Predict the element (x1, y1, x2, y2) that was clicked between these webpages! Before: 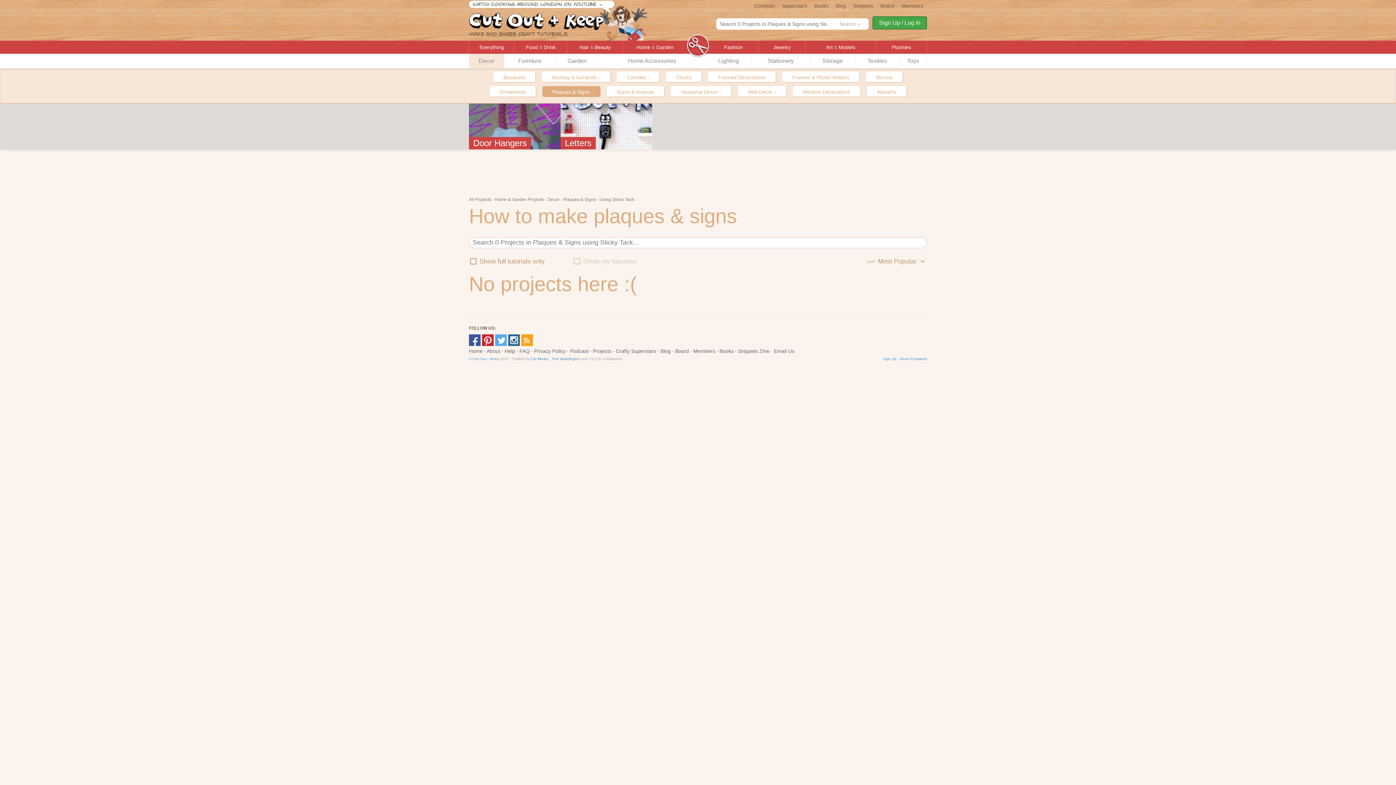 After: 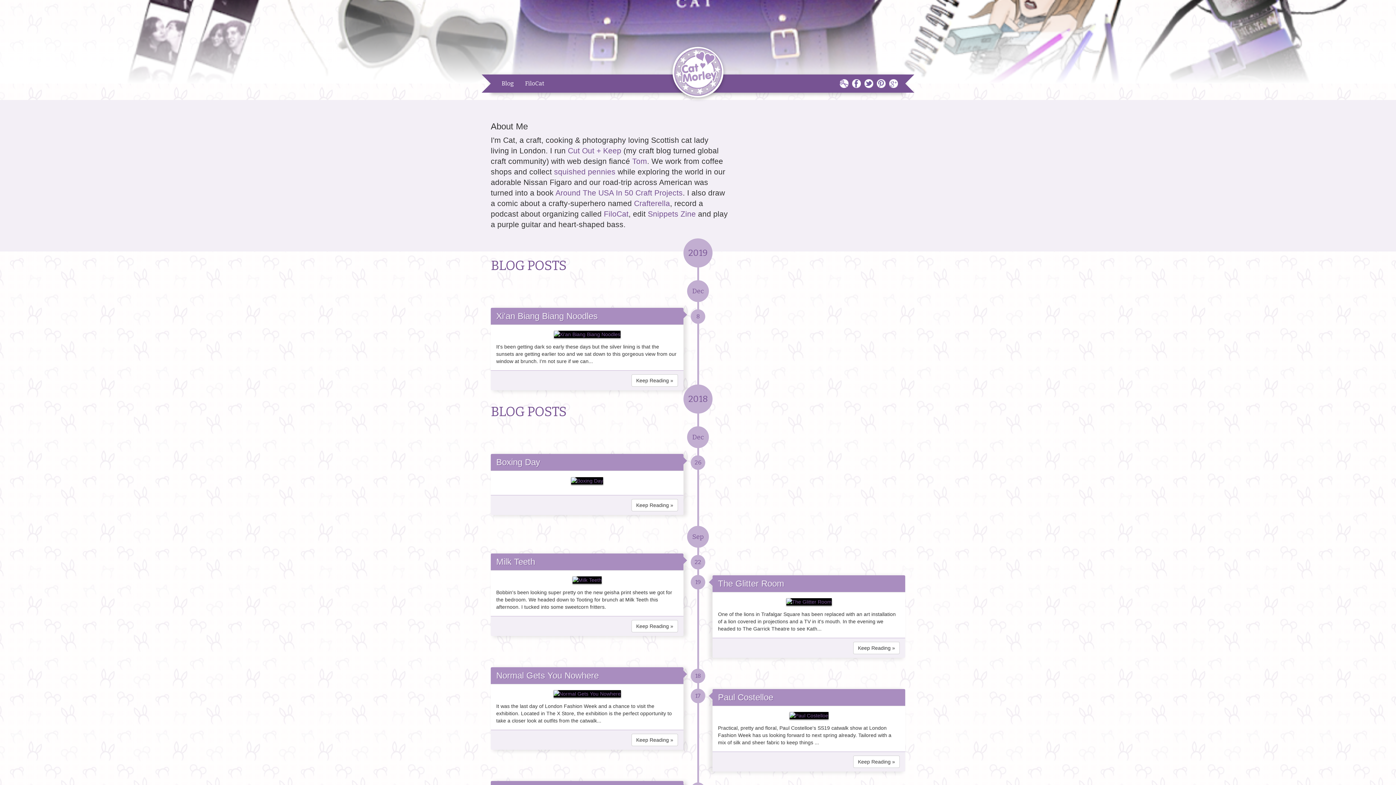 Action: label: Cat Morley bbox: (530, 357, 548, 361)